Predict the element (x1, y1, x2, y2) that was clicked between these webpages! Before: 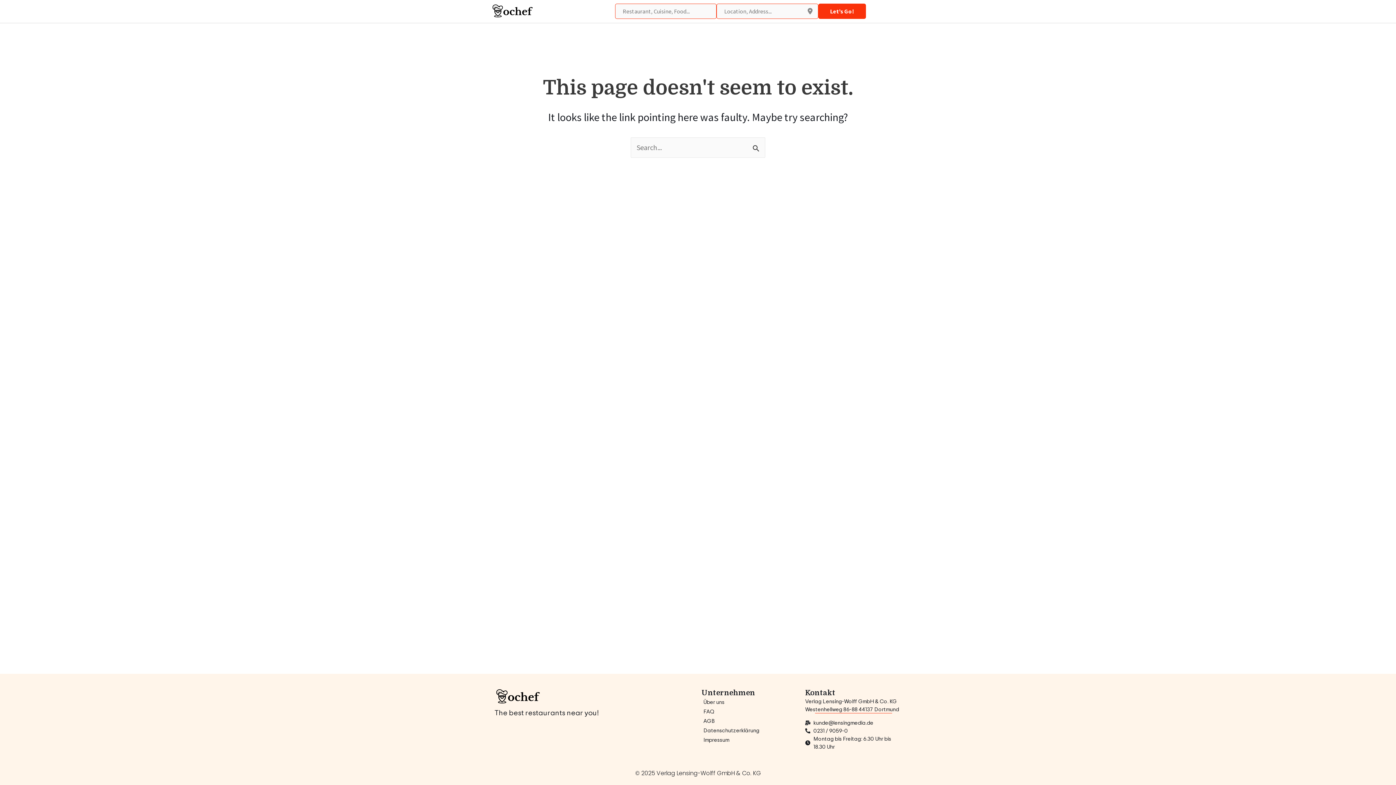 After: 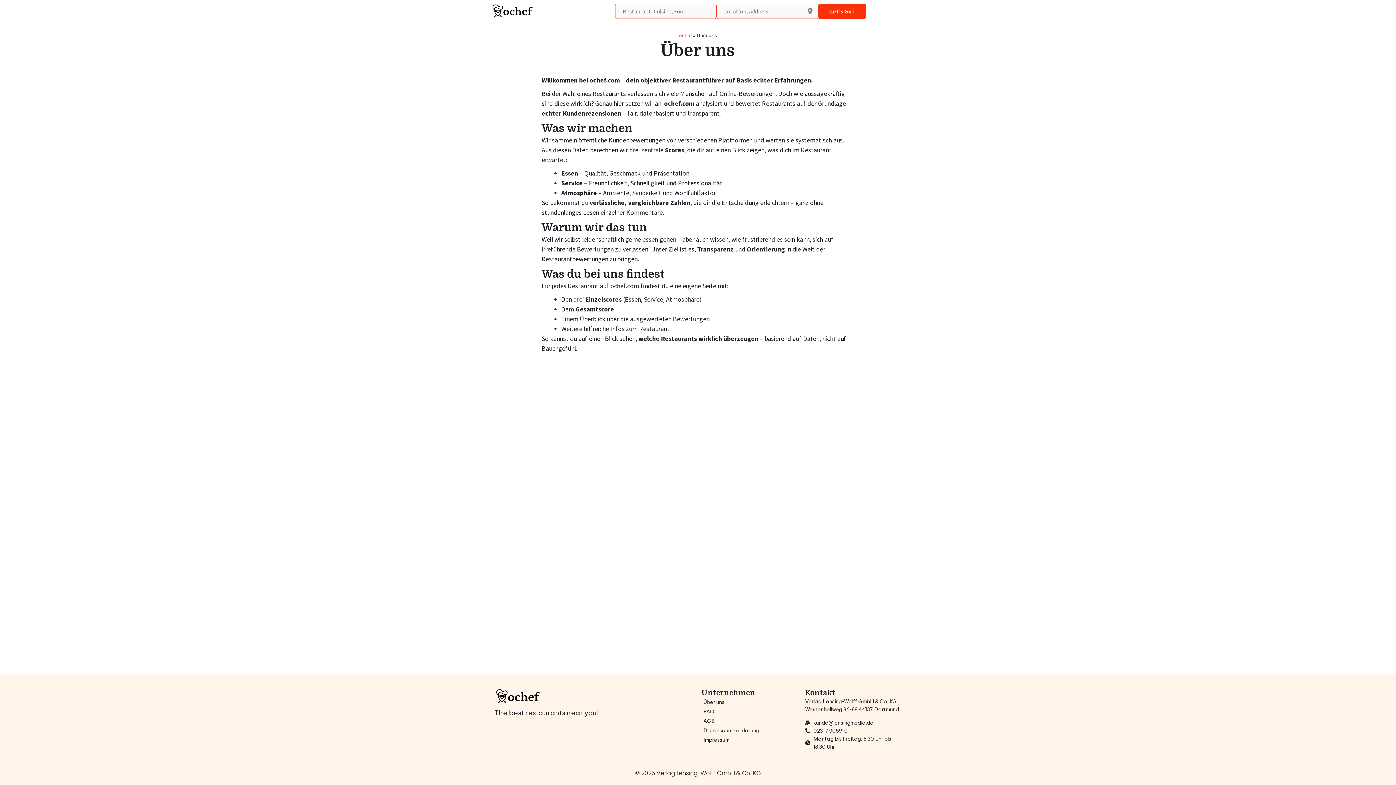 Action: label: Über uns bbox: (701, 697, 798, 707)